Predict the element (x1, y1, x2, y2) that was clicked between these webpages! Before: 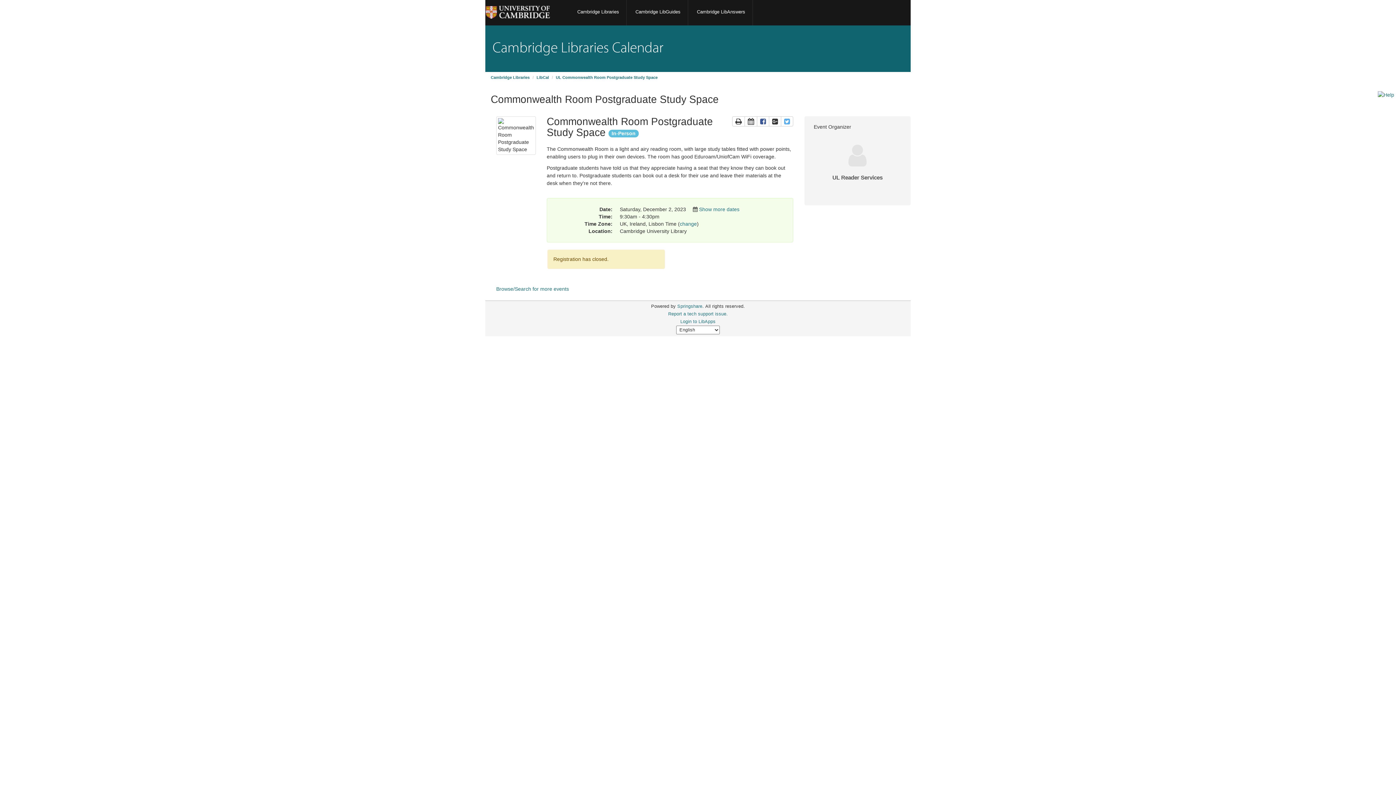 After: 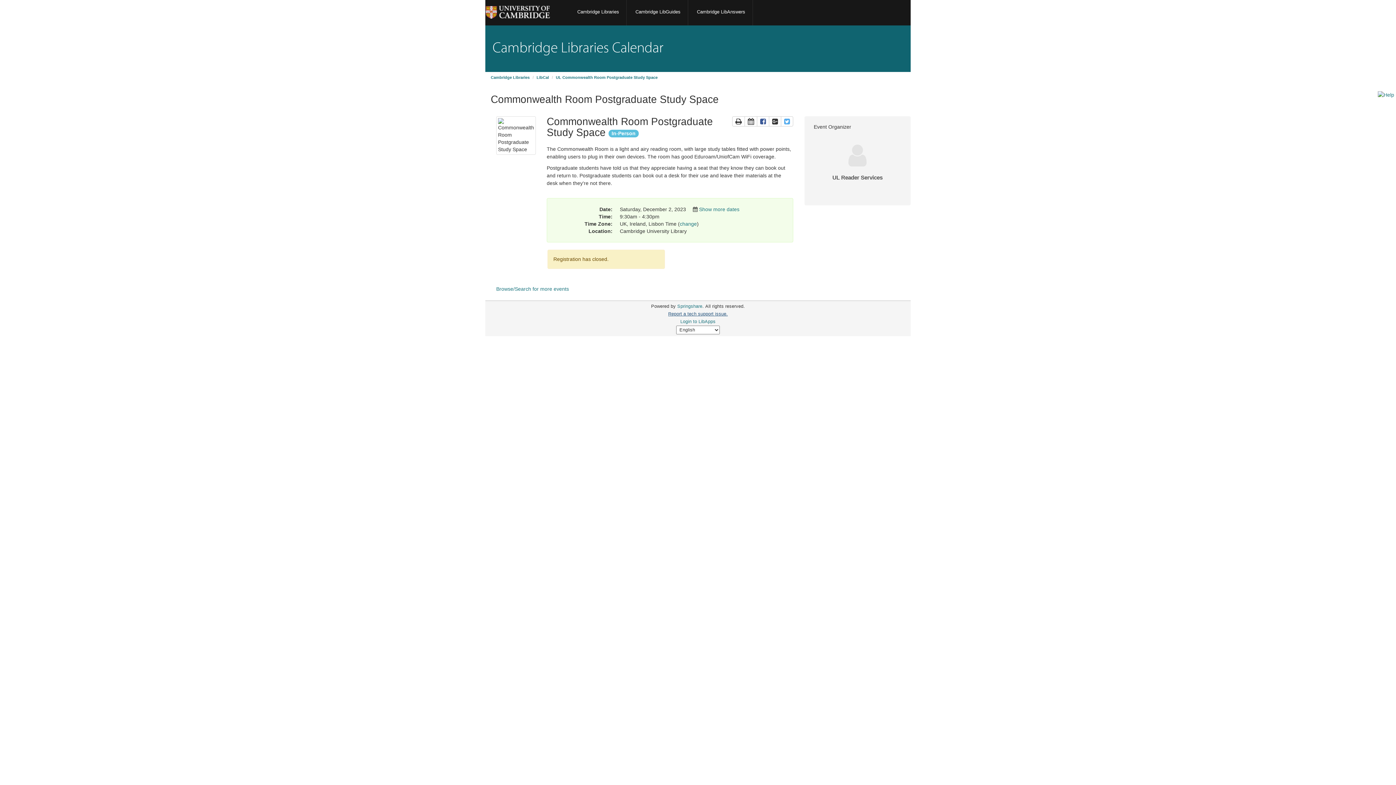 Action: label: Report a tech support issue. bbox: (668, 311, 728, 316)